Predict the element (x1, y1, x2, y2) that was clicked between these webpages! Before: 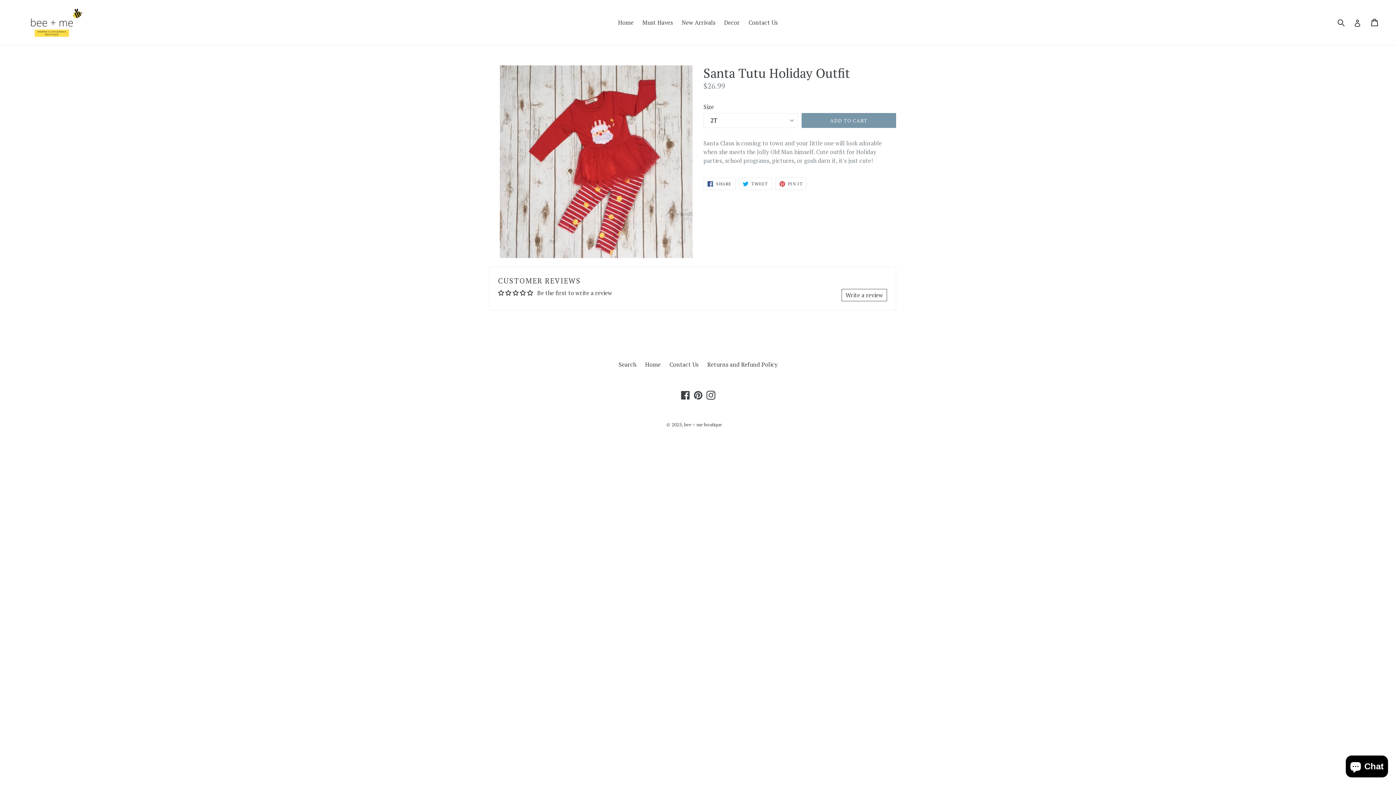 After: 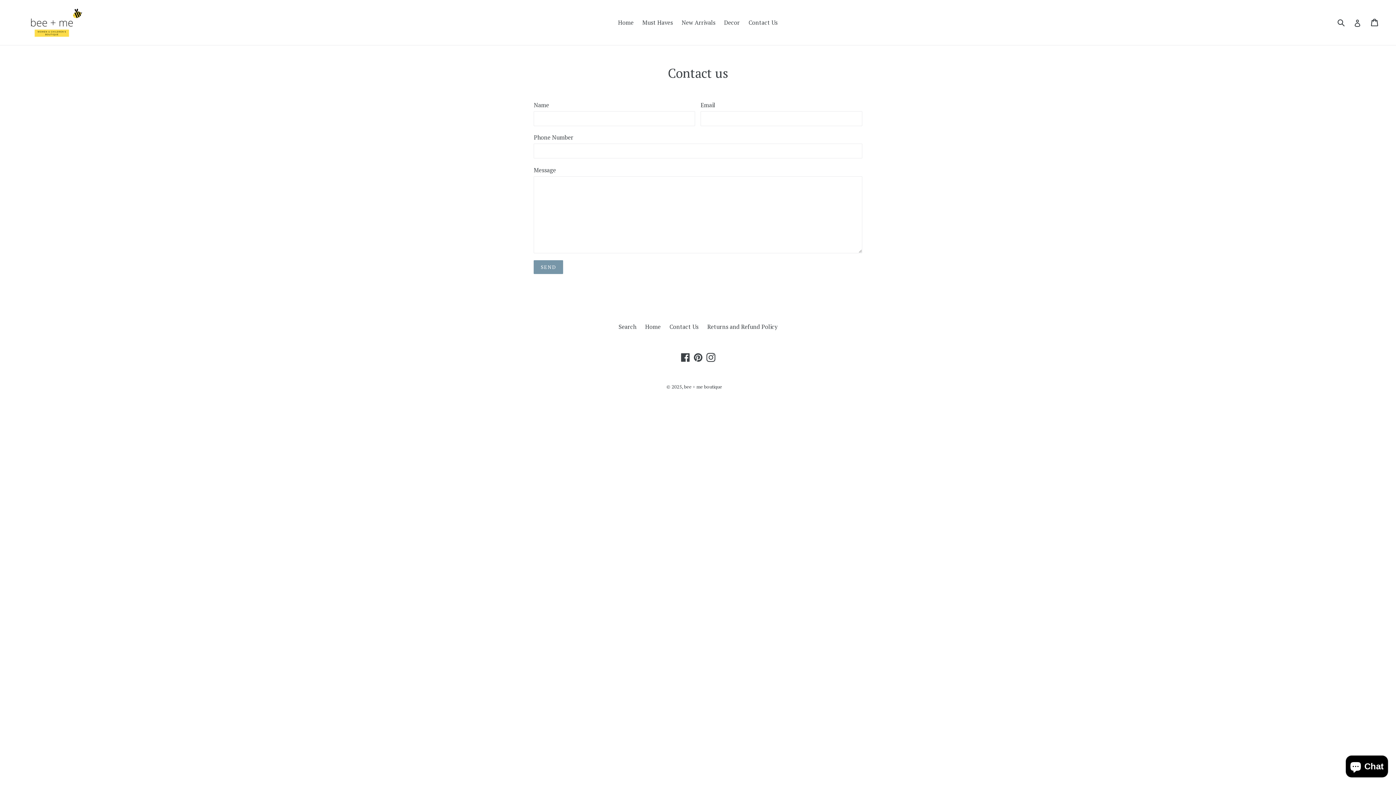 Action: bbox: (745, 17, 781, 28) label: Contact Us